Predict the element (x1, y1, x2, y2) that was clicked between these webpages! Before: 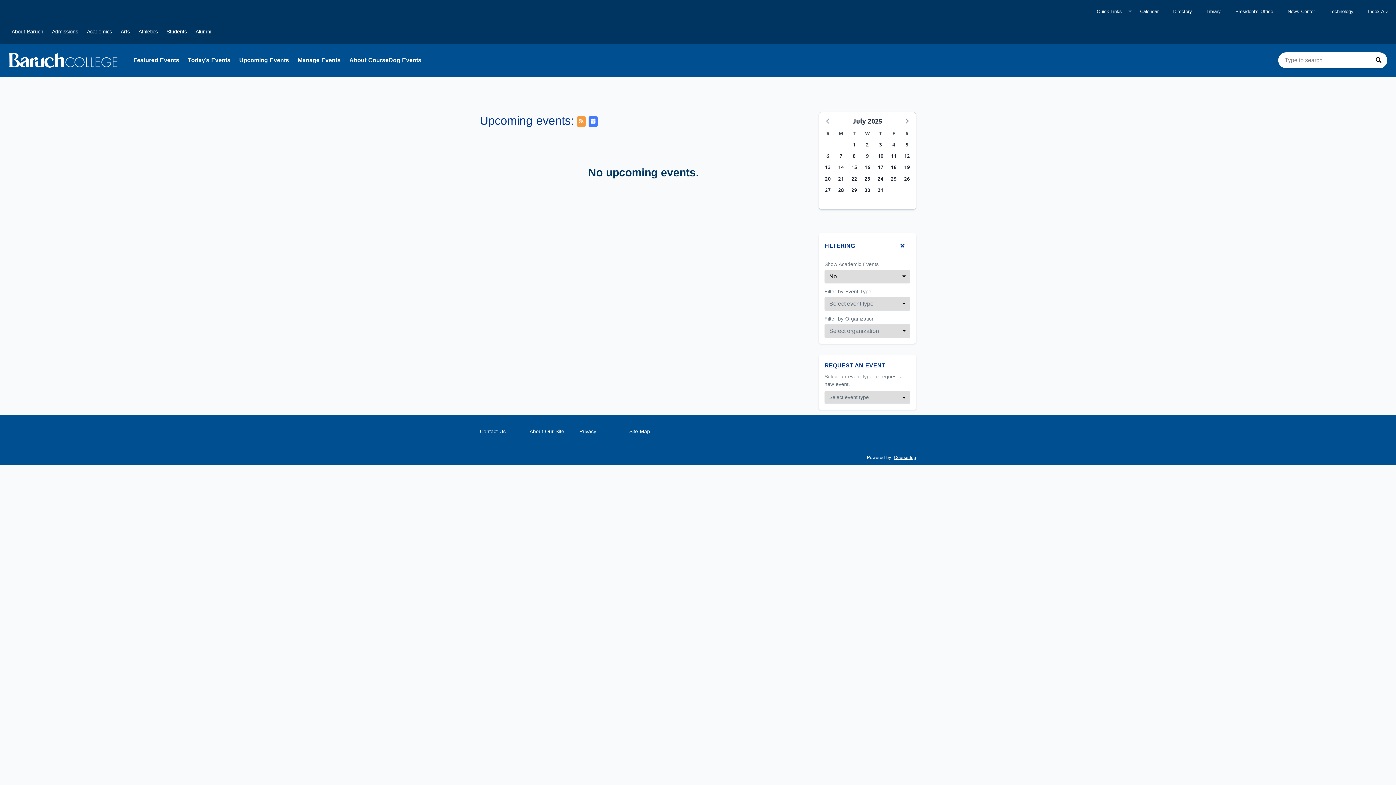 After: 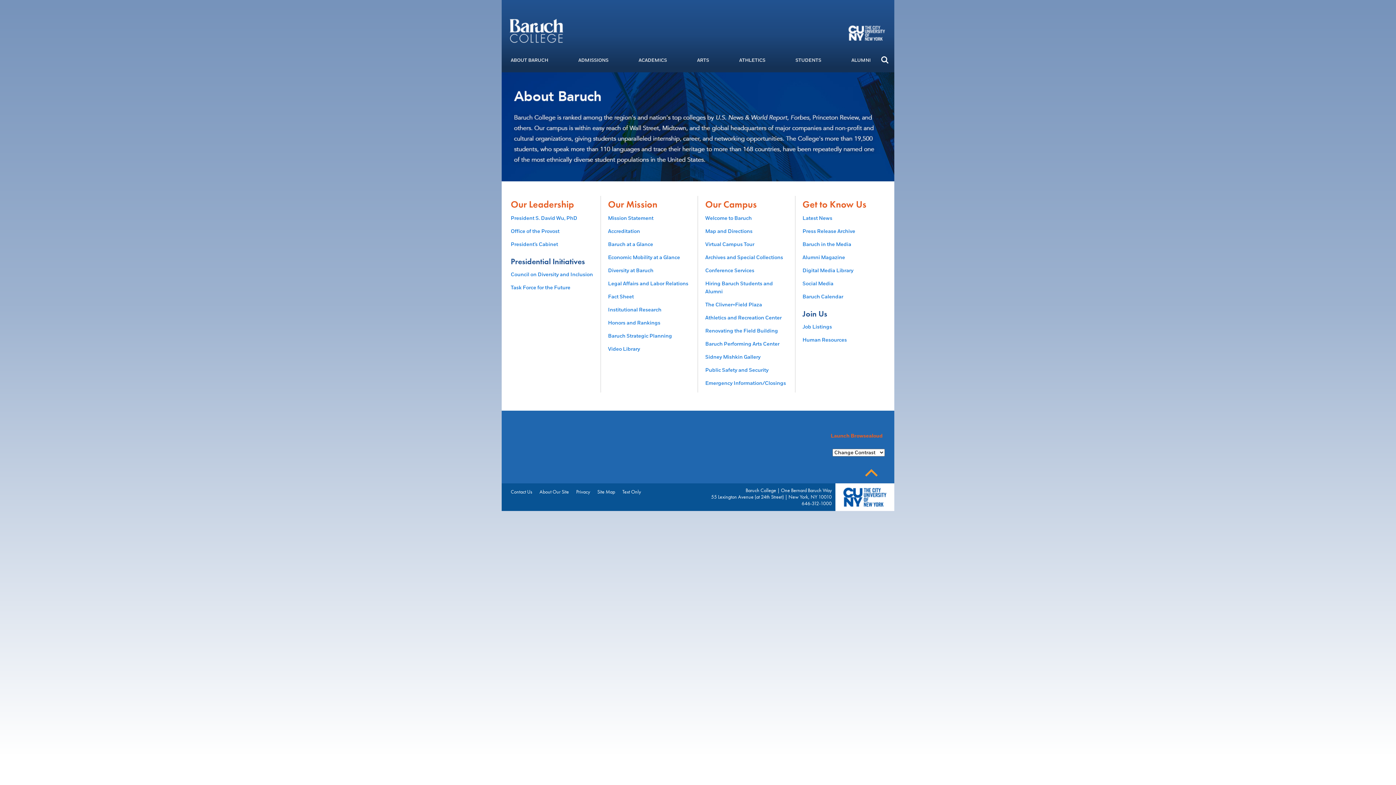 Action: label: About Baruch bbox: (7, 22, 47, 40)